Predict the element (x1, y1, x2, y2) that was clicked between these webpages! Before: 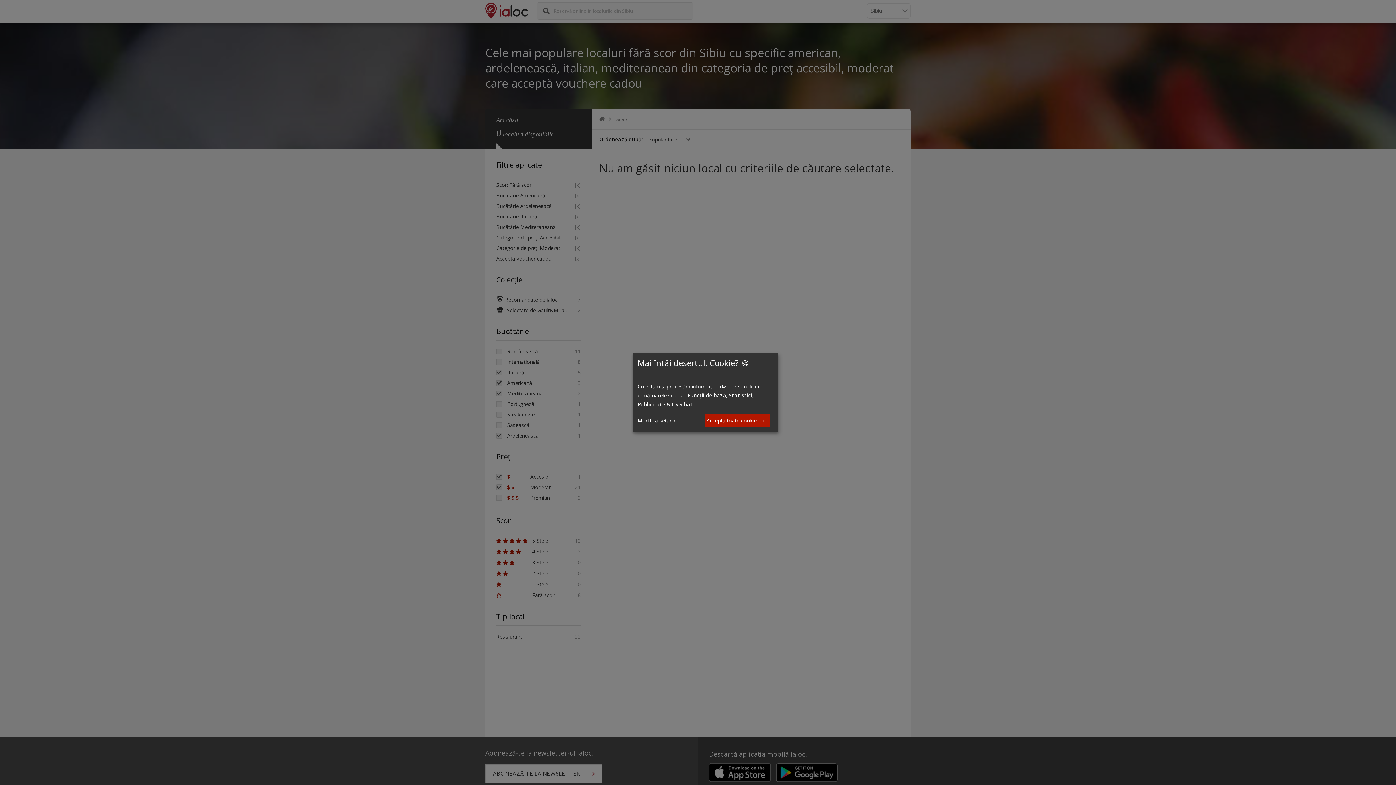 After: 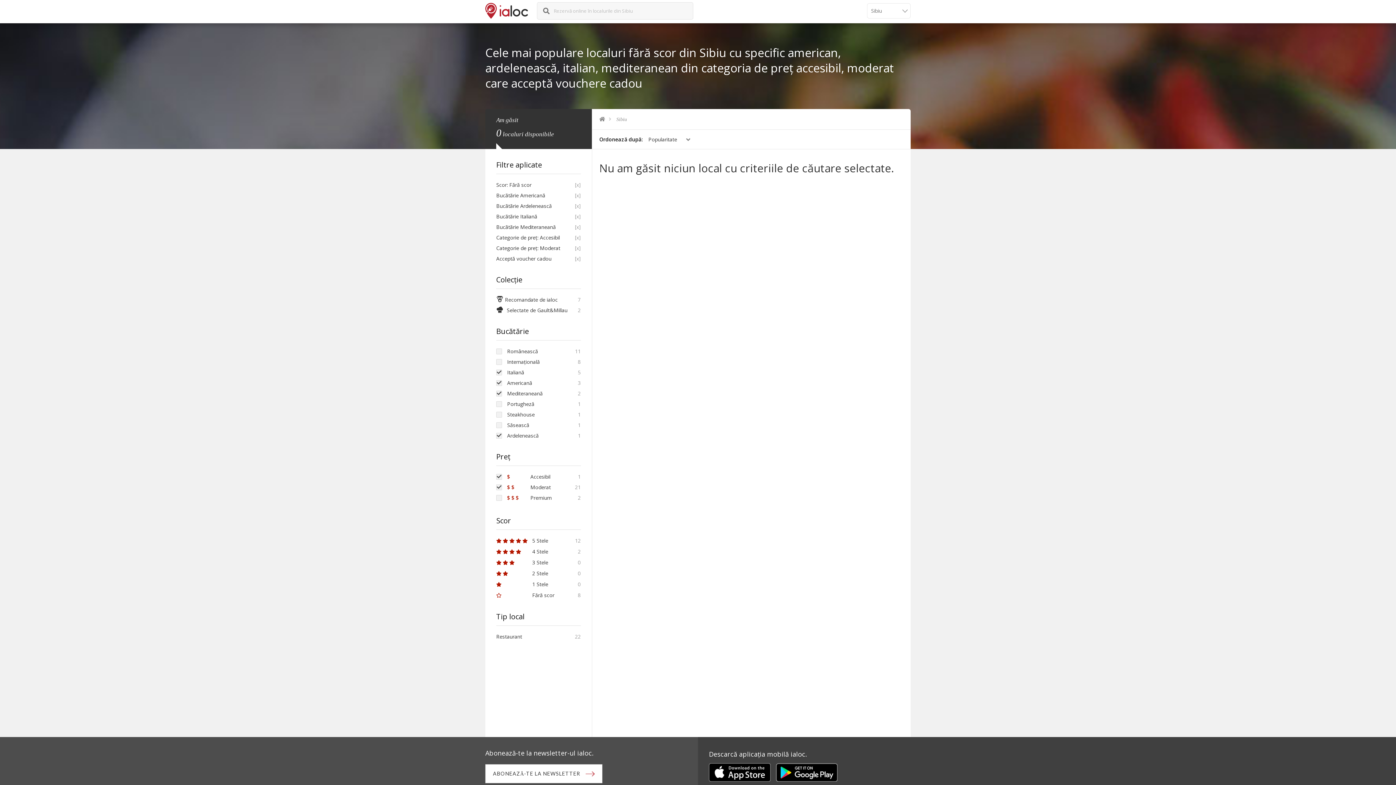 Action: label: Acceptă toate cookie-urile bbox: (704, 414, 770, 427)